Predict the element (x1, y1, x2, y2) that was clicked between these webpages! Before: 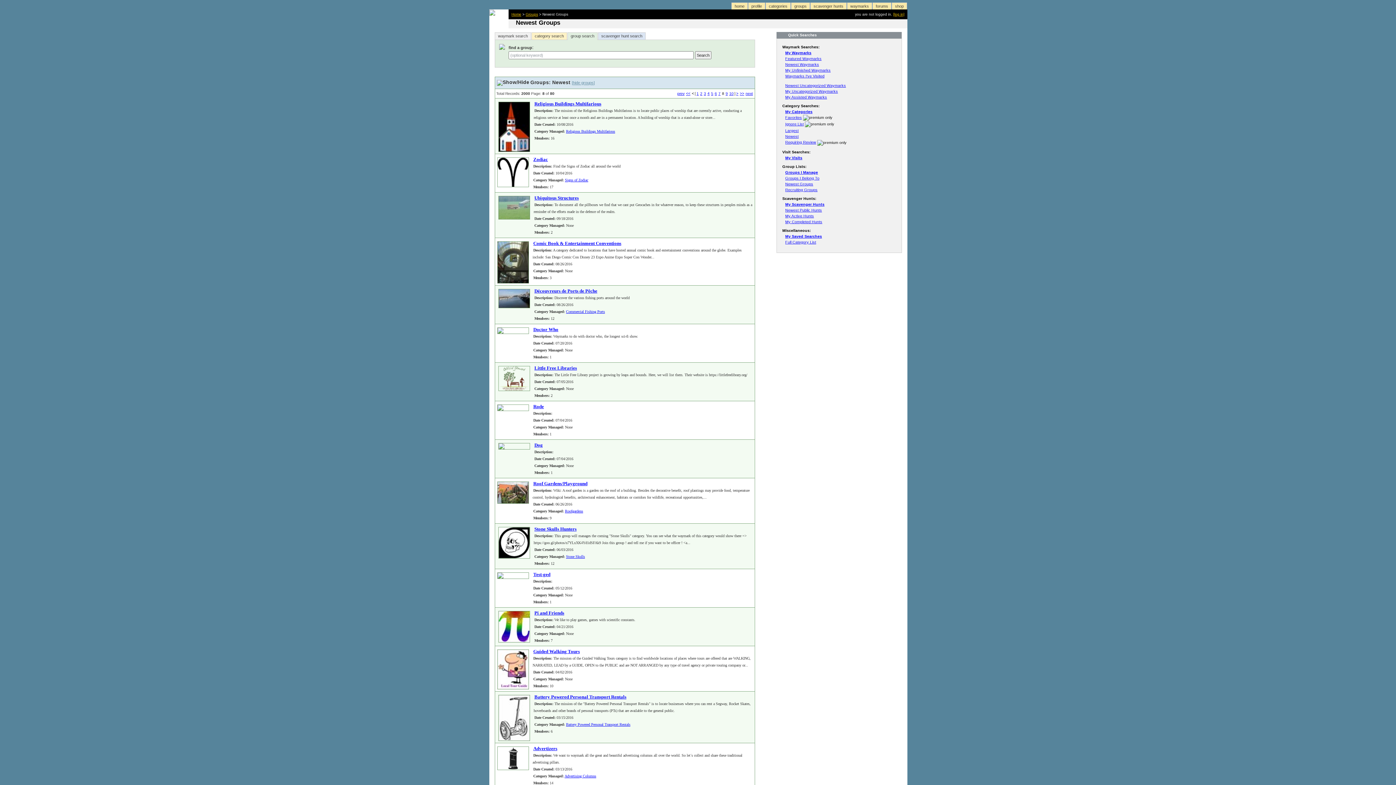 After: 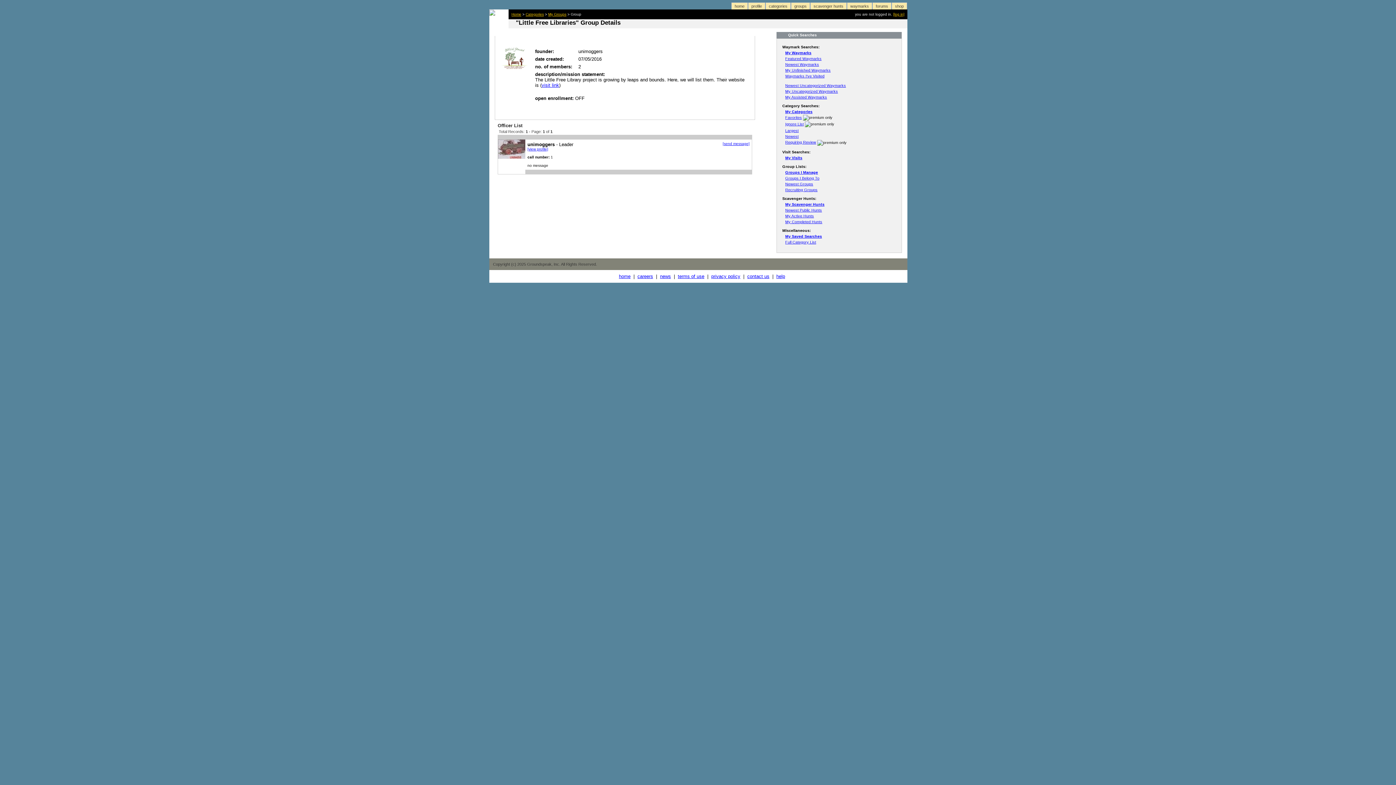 Action: label: Little Free Libraries bbox: (534, 365, 577, 370)